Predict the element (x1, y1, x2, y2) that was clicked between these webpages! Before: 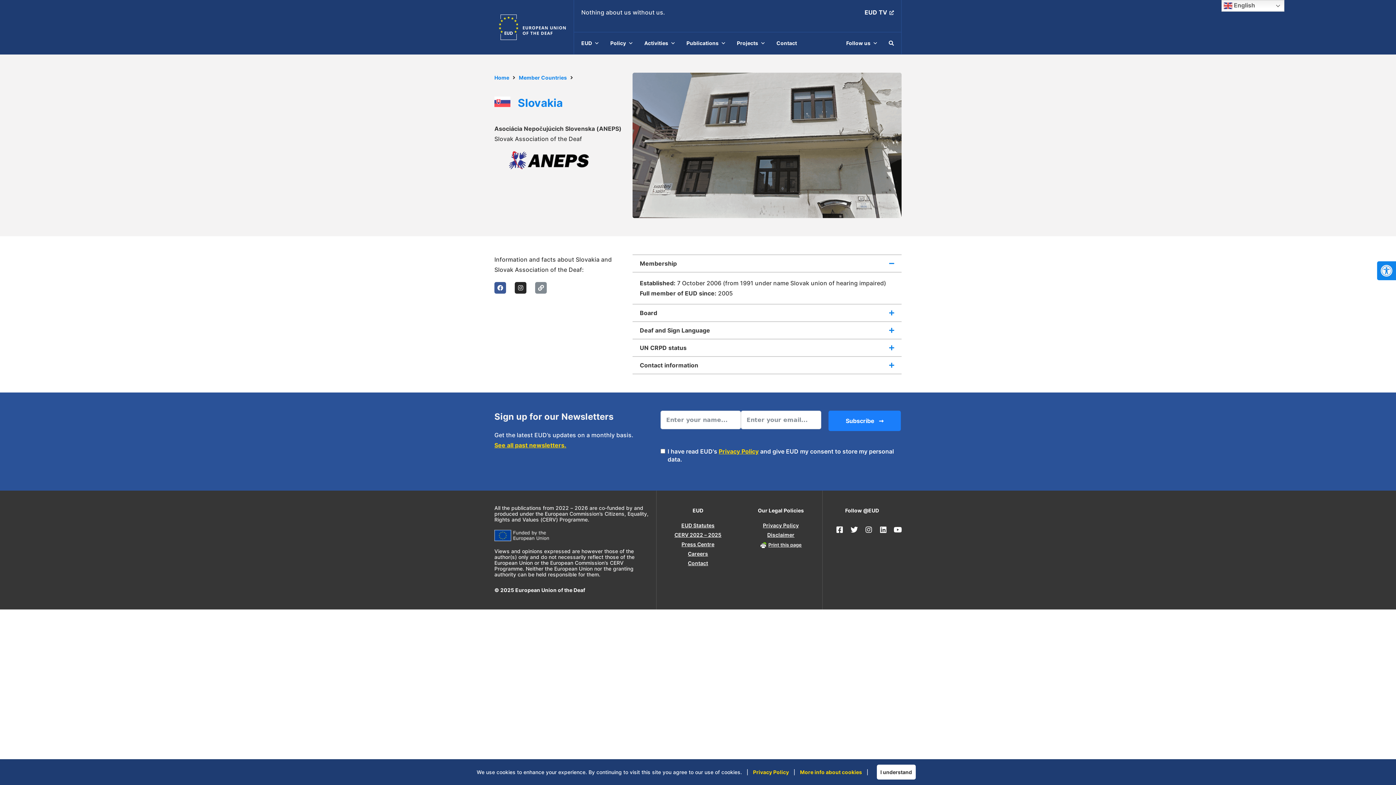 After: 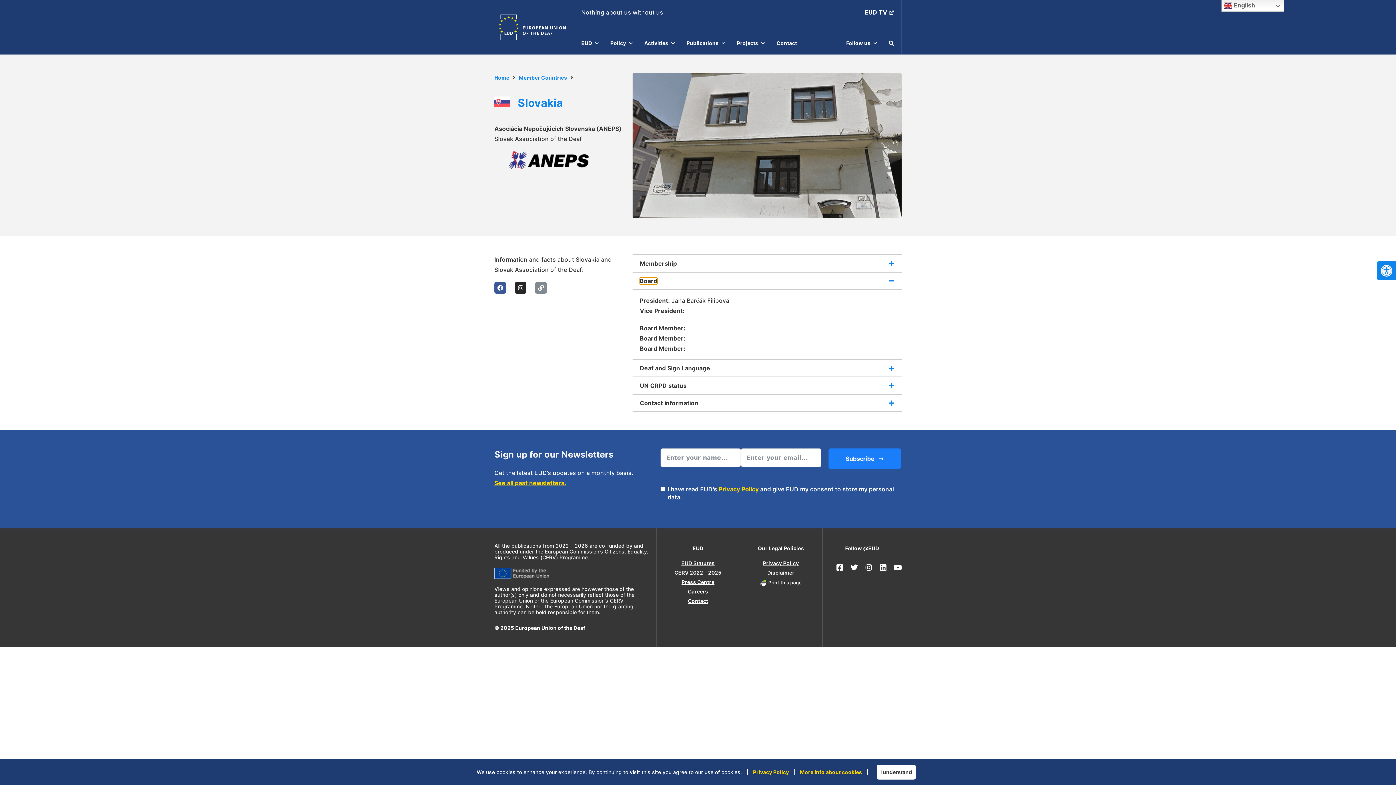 Action: bbox: (639, 309, 657, 316) label: Board